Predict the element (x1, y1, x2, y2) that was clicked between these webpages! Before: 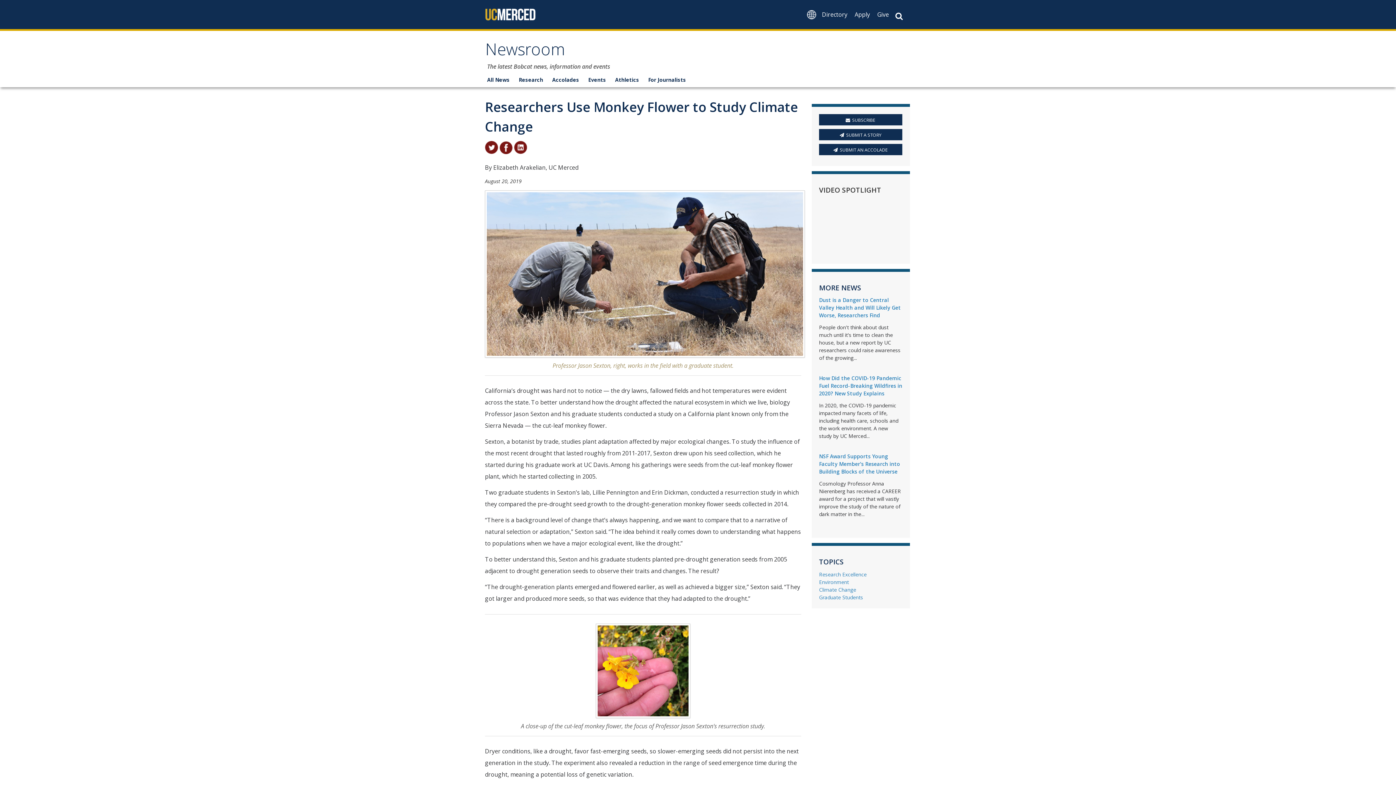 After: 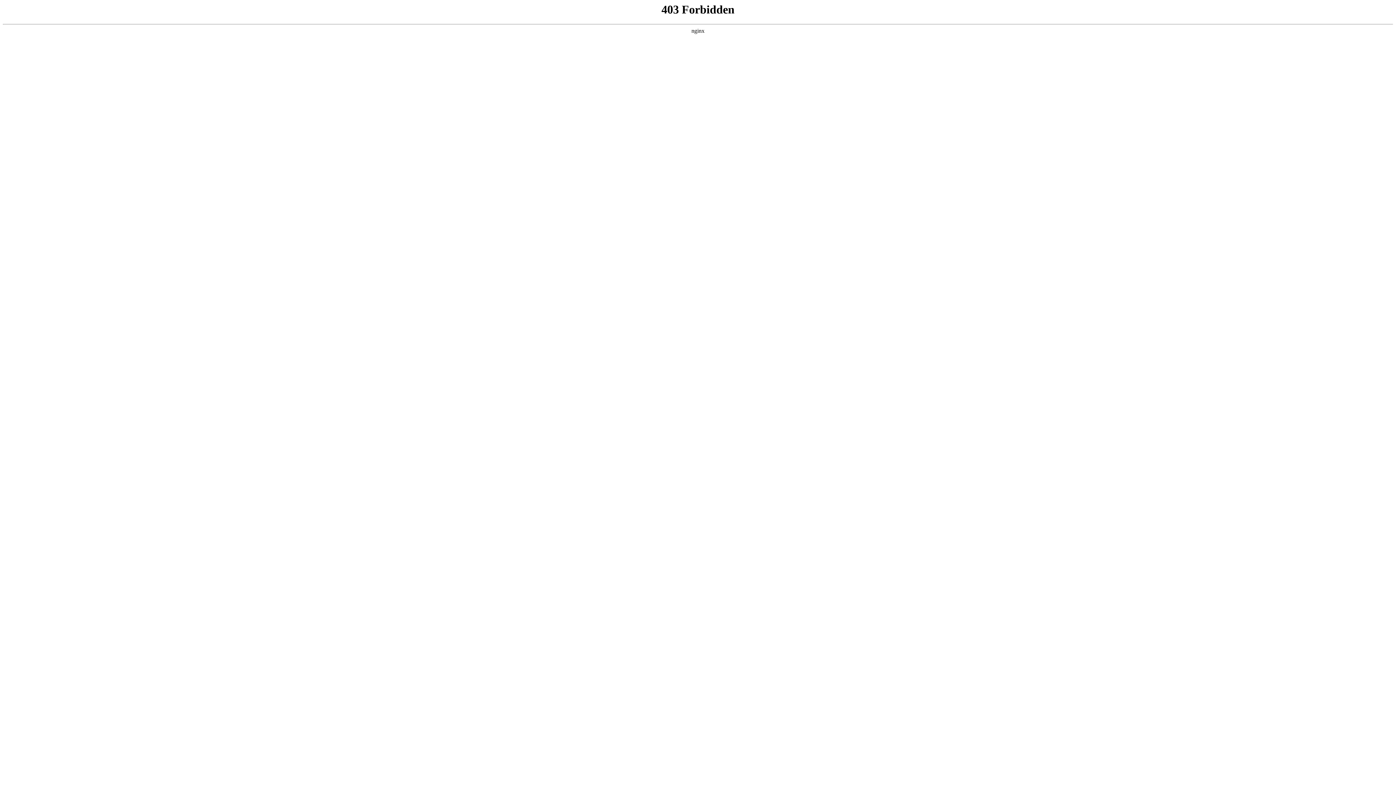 Action: label: Events bbox: (586, 72, 613, 86)